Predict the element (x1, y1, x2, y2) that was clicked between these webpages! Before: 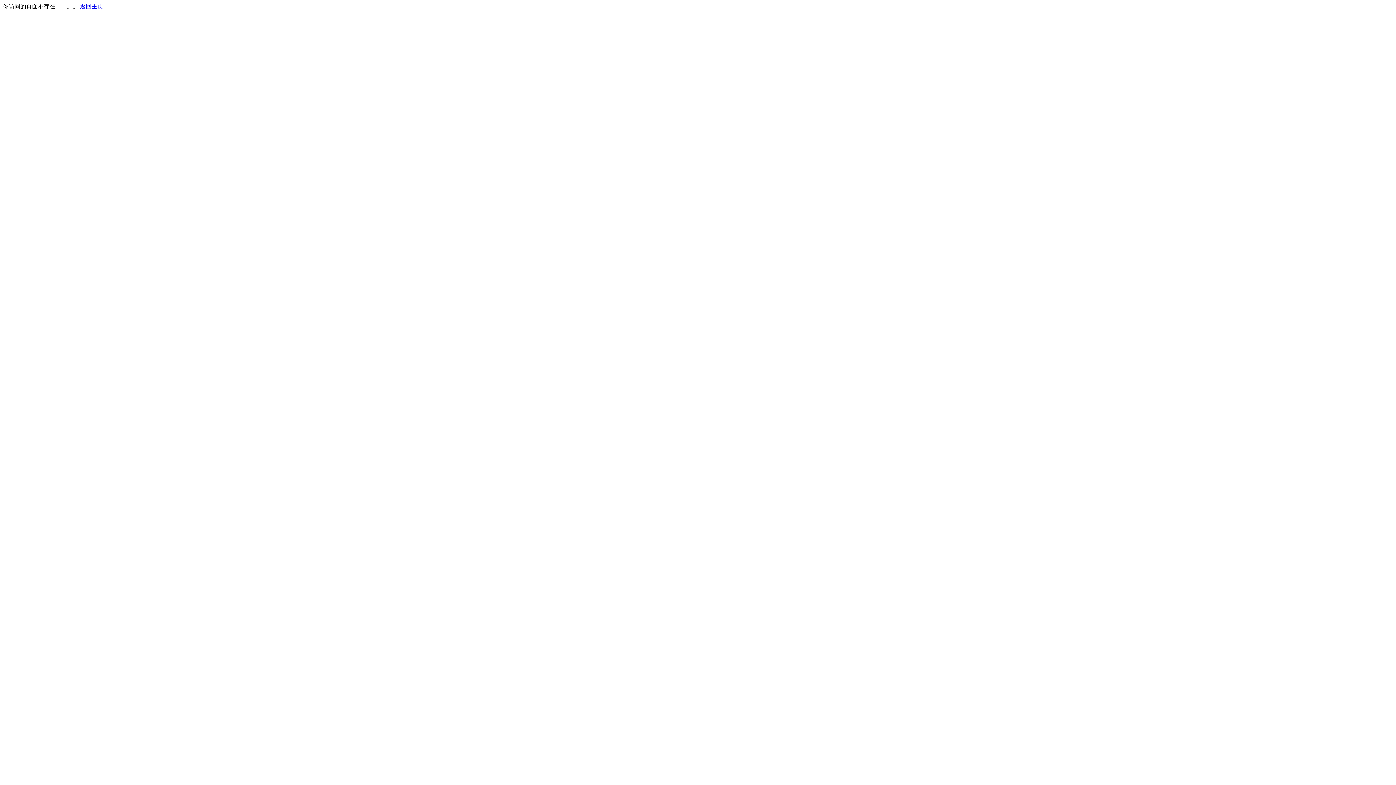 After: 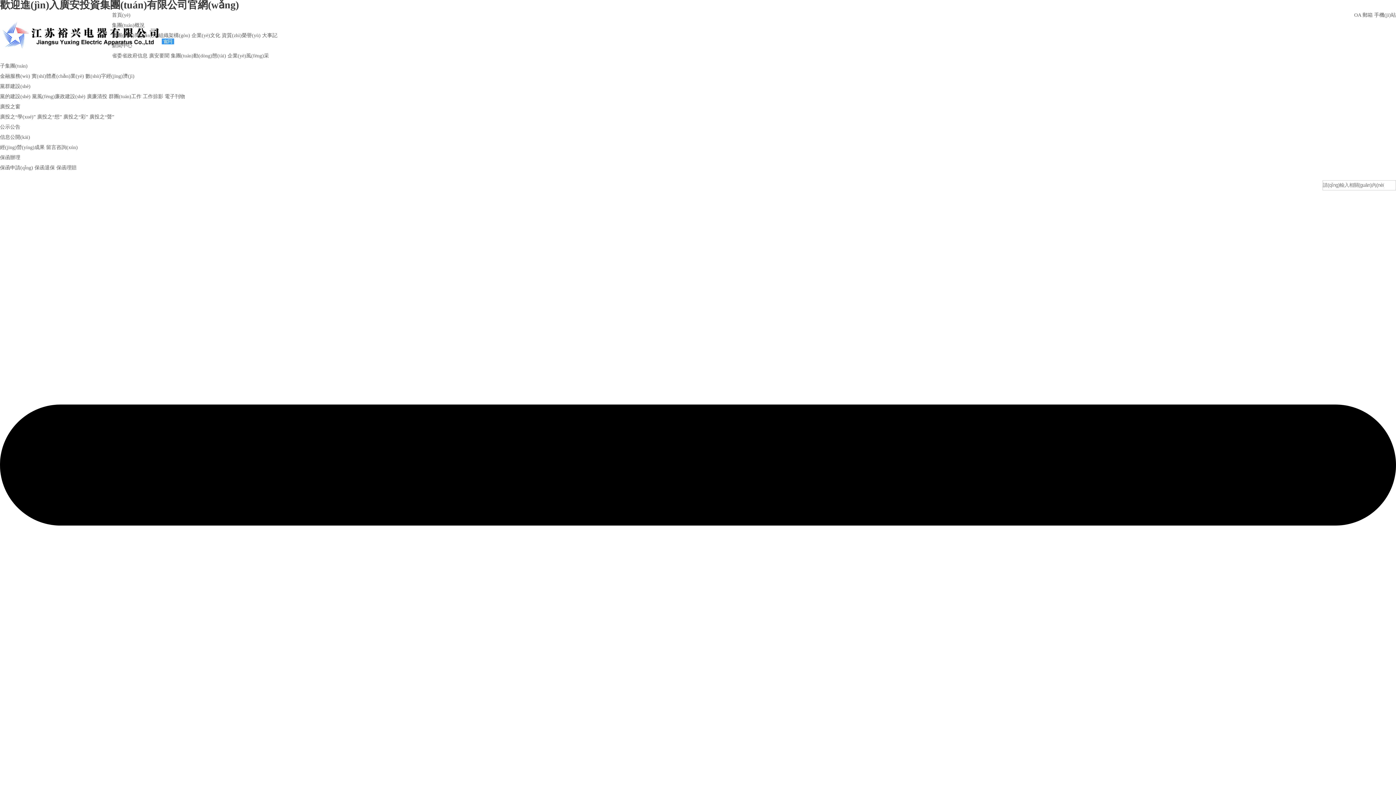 Action: bbox: (80, 3, 103, 9) label: 返回主页